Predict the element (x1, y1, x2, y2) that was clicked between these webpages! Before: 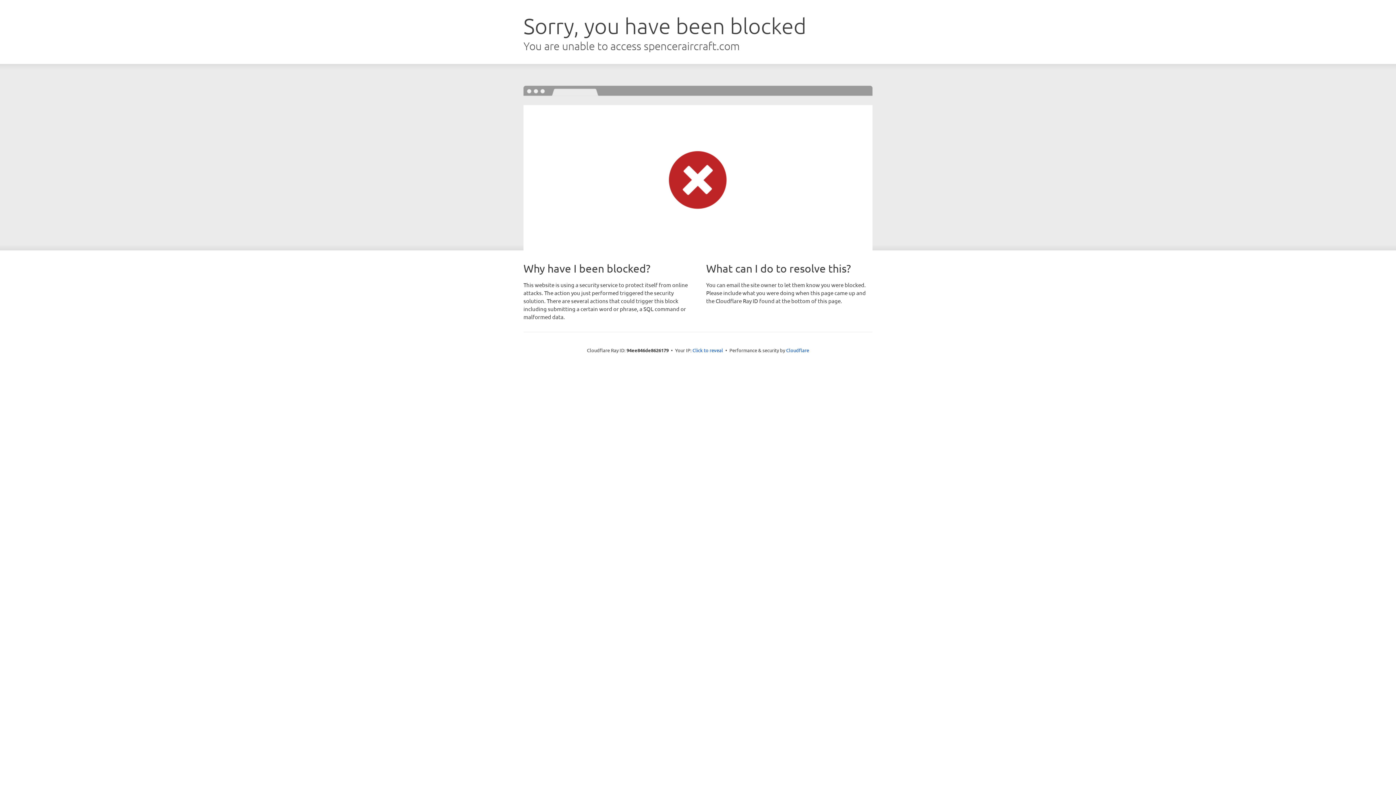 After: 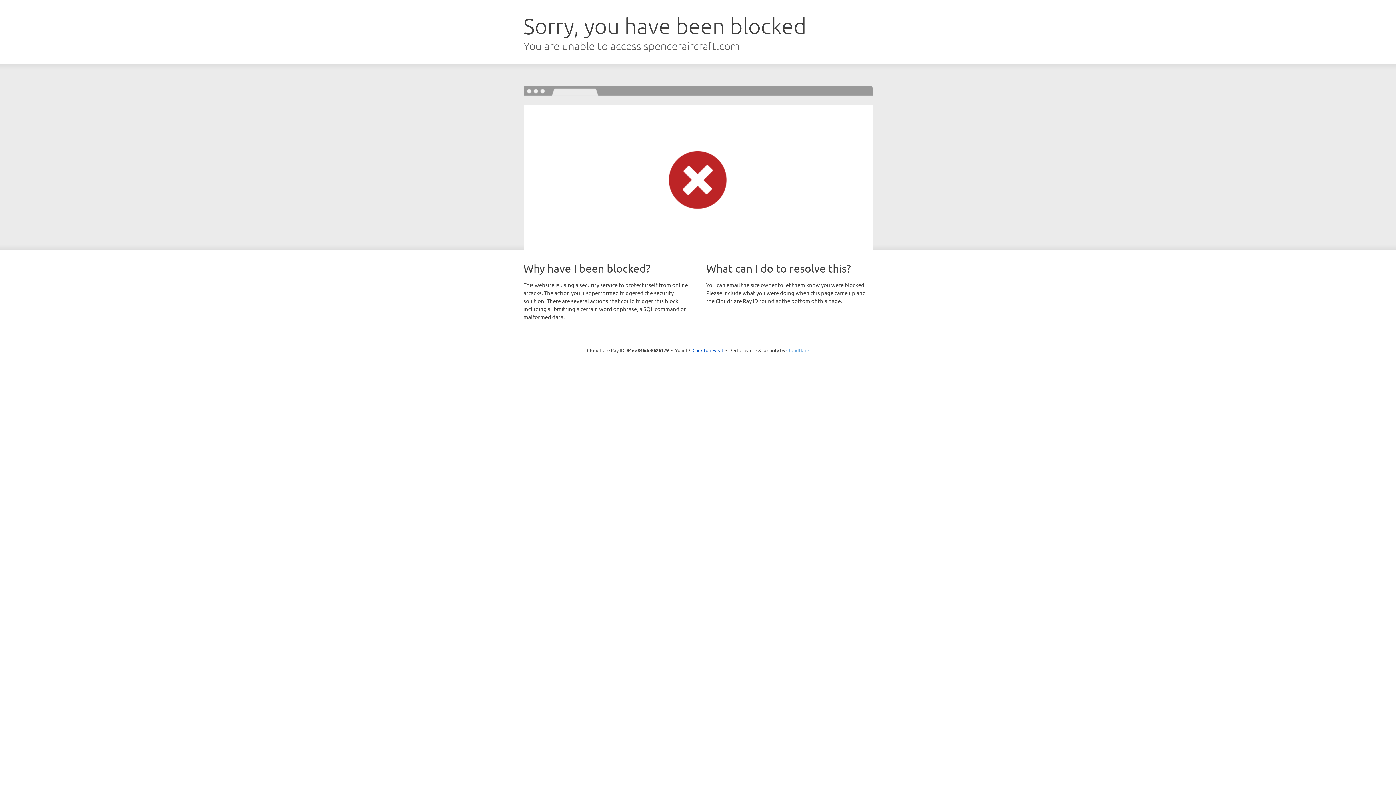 Action: bbox: (786, 347, 809, 353) label: Cloudflare